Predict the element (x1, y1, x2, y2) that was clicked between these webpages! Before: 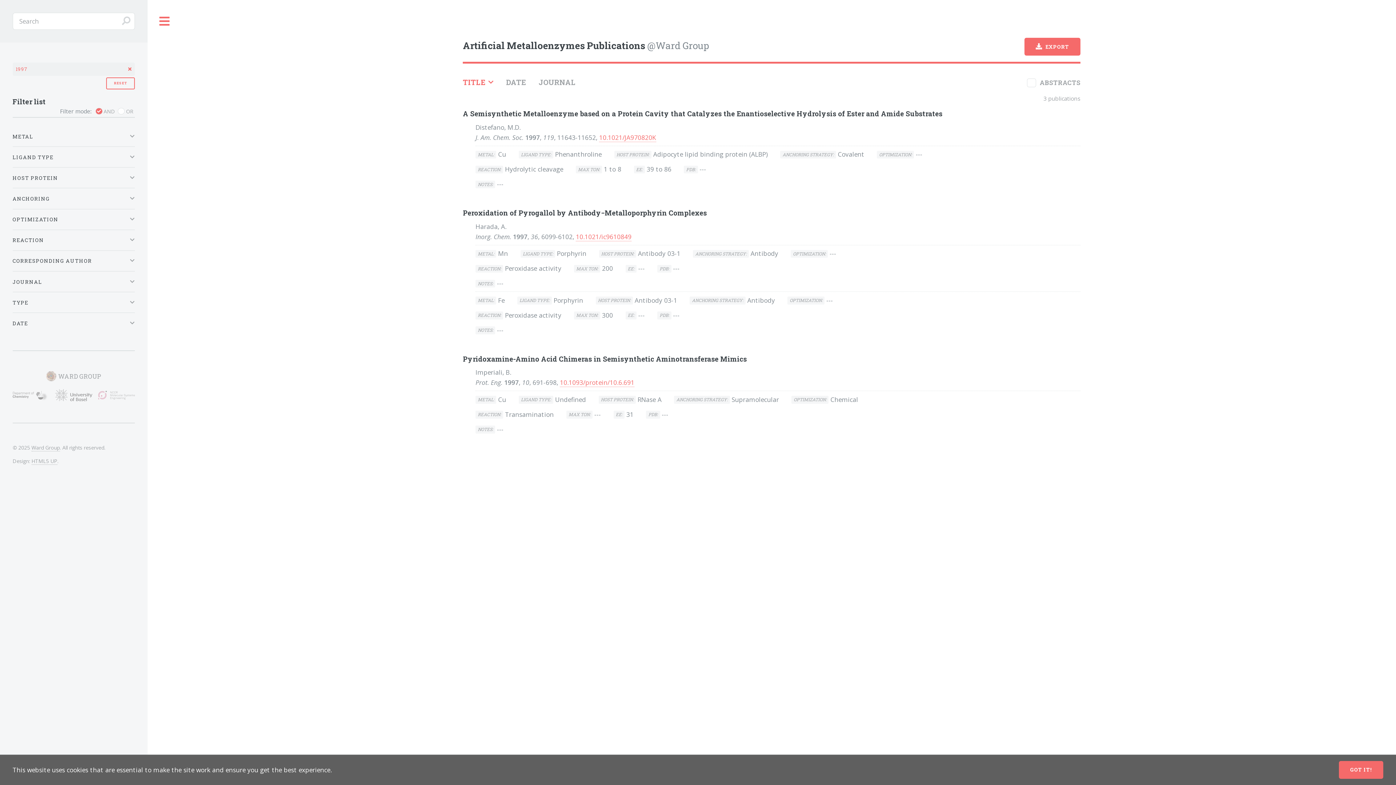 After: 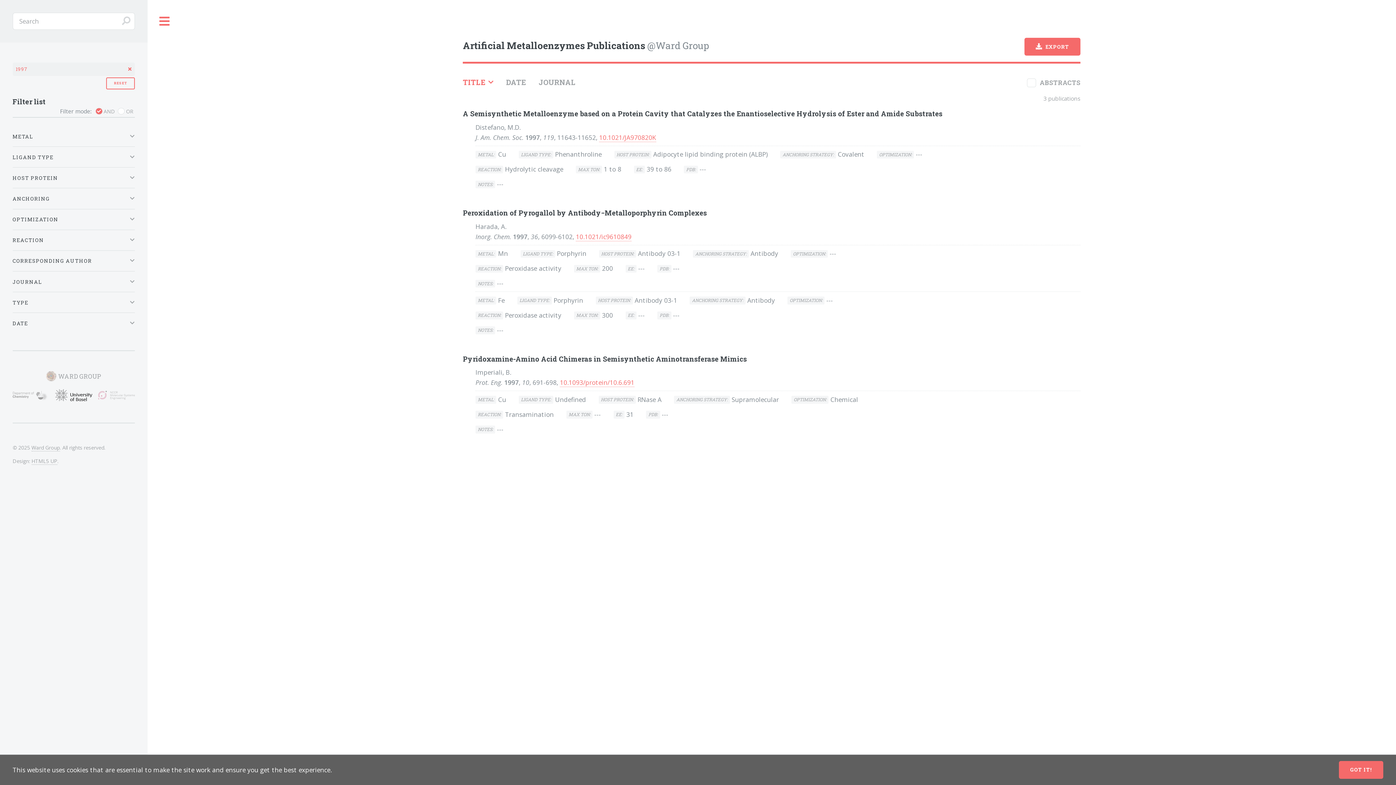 Action: bbox: (55, 389, 92, 401)